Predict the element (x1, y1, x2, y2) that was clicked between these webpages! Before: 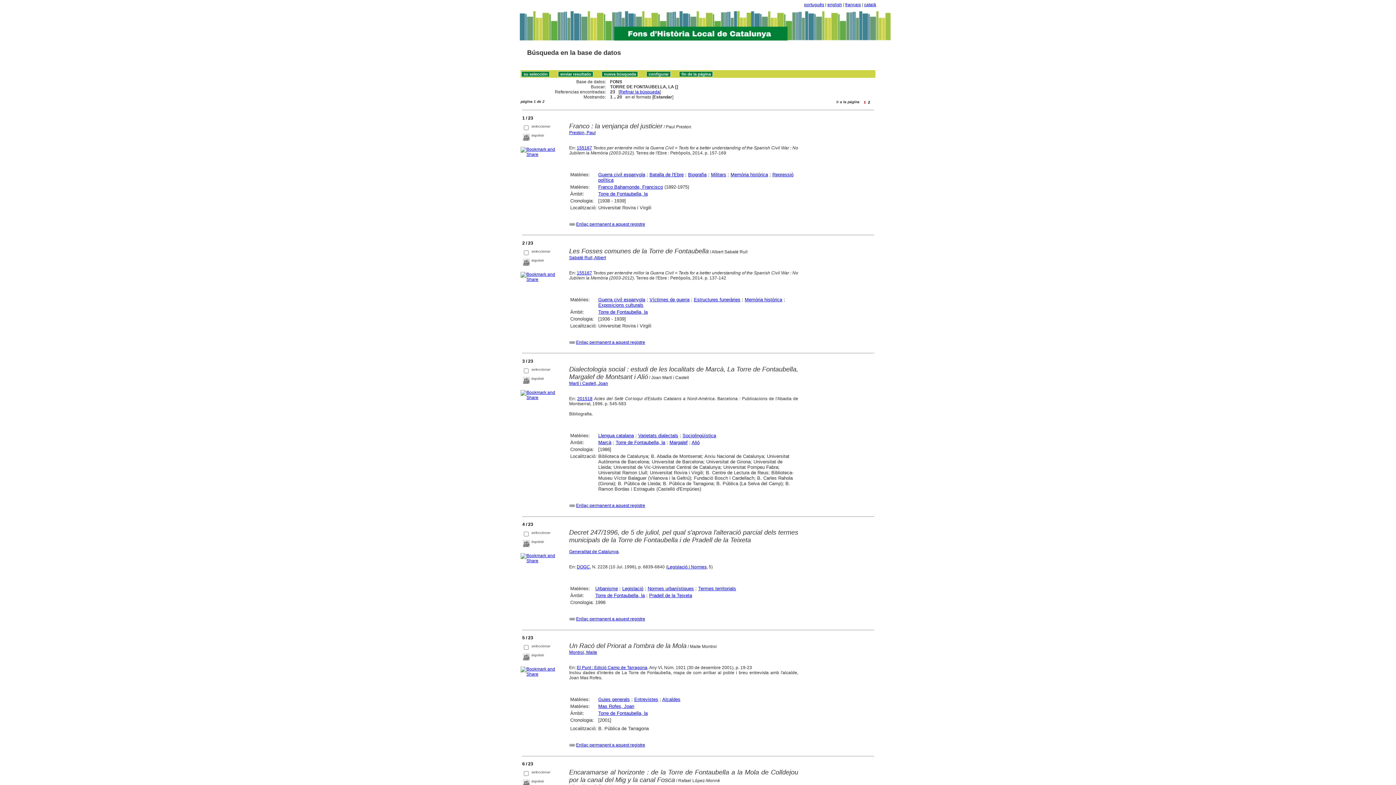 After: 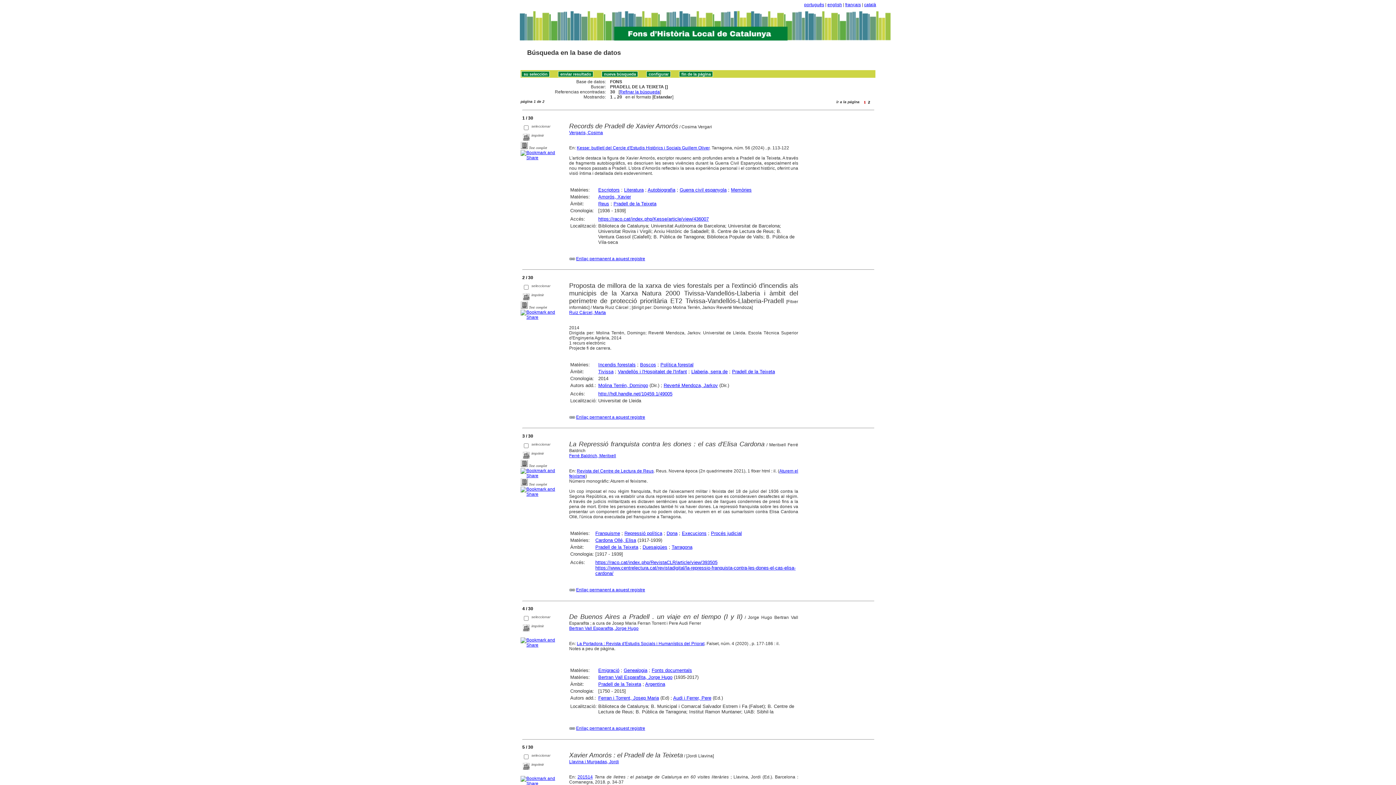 Action: label: Pradell de la Teixeta bbox: (649, 593, 692, 598)